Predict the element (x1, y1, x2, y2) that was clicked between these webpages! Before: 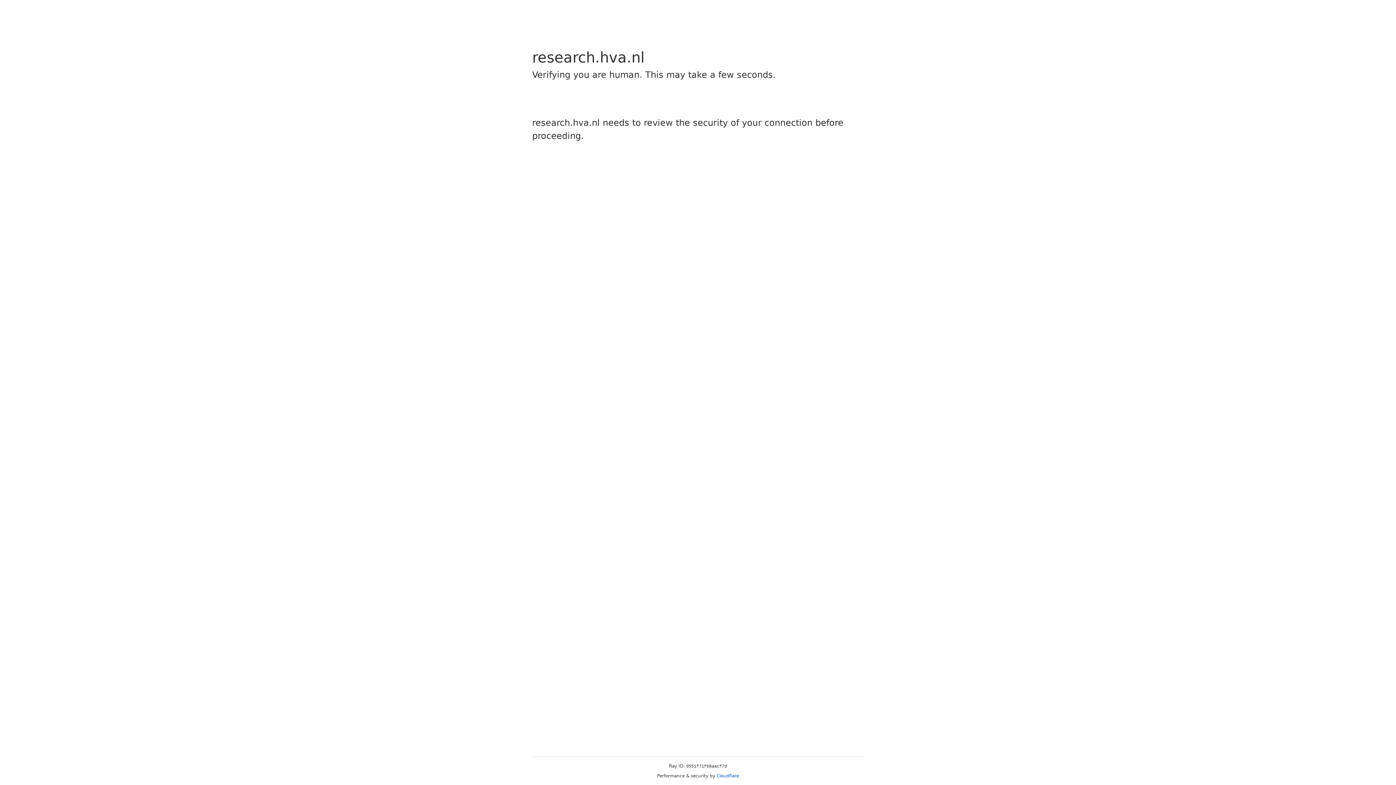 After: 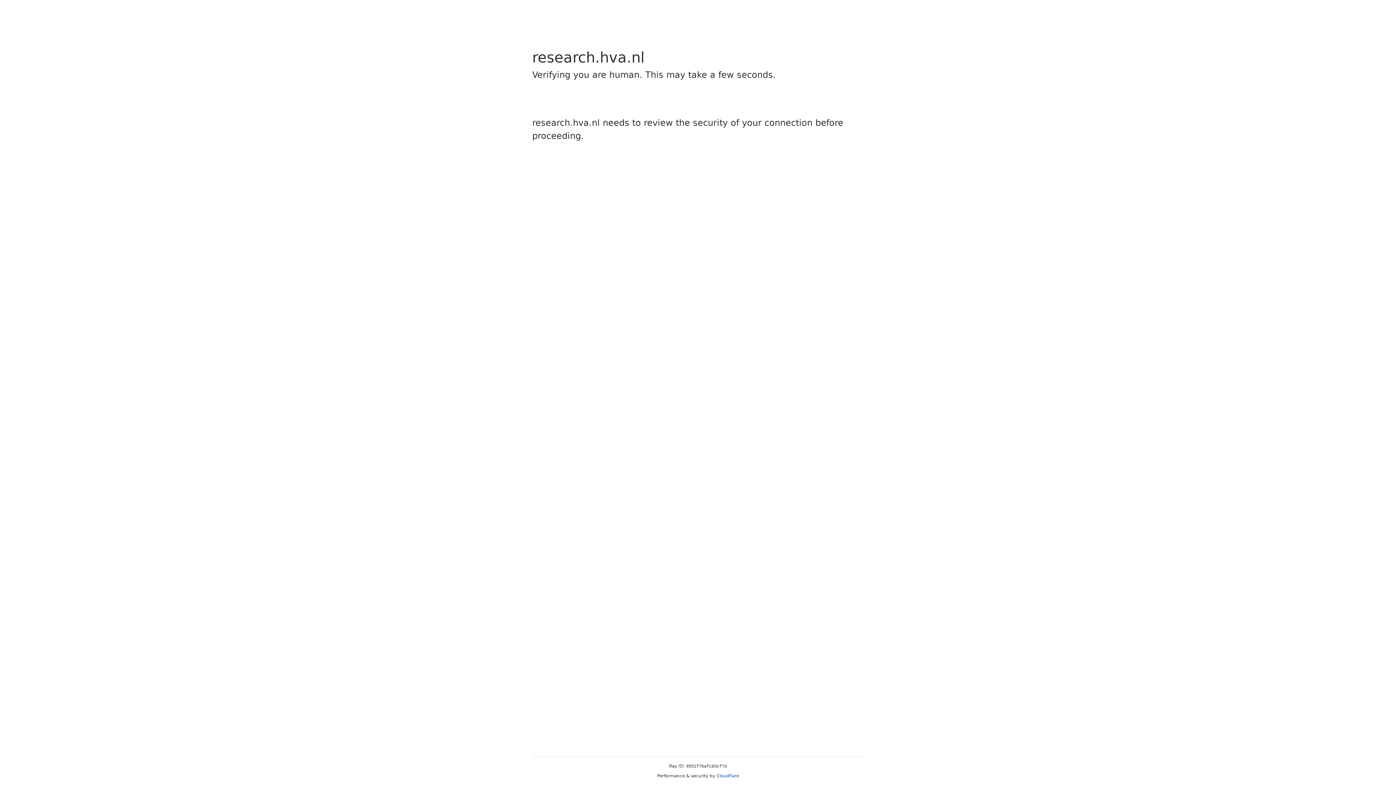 Action: label: Cloudflare bbox: (716, 773, 739, 778)